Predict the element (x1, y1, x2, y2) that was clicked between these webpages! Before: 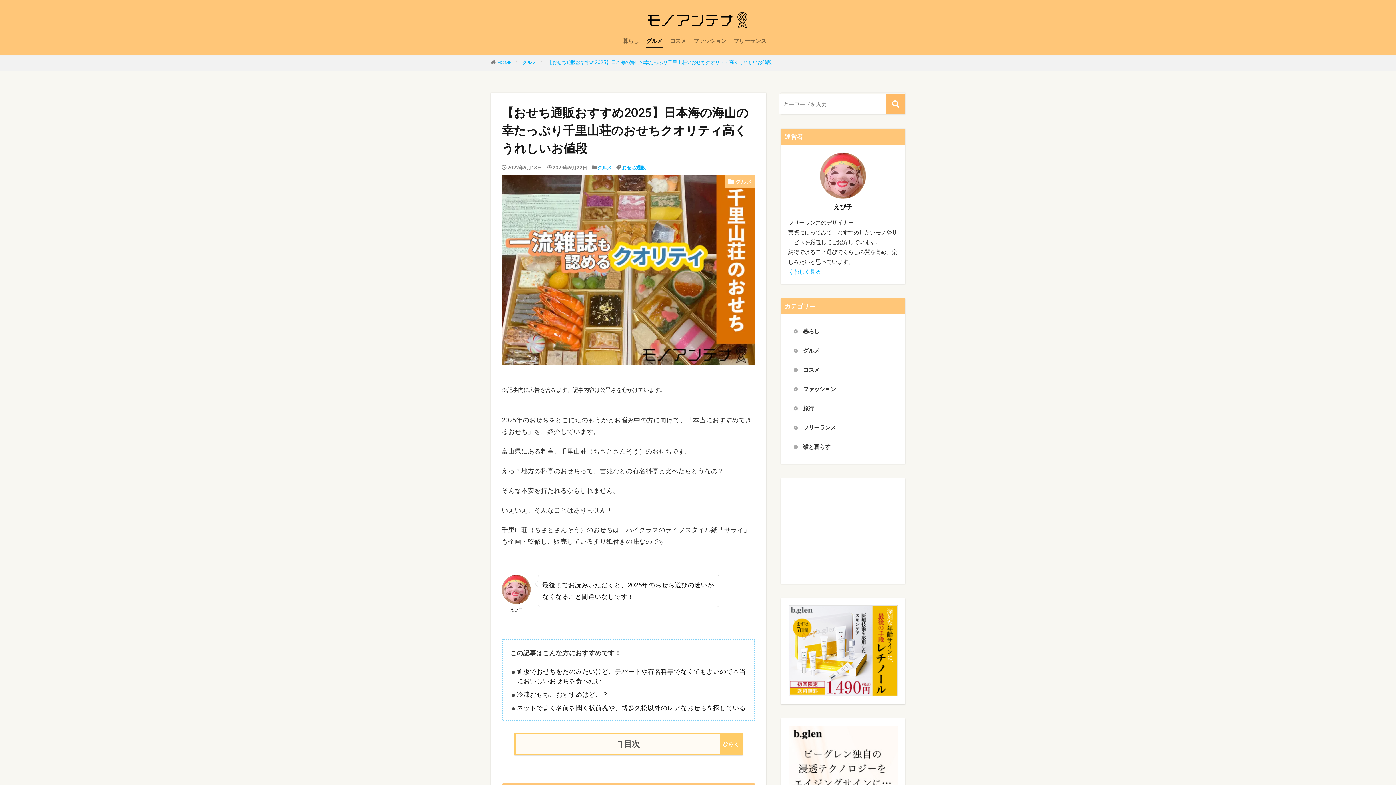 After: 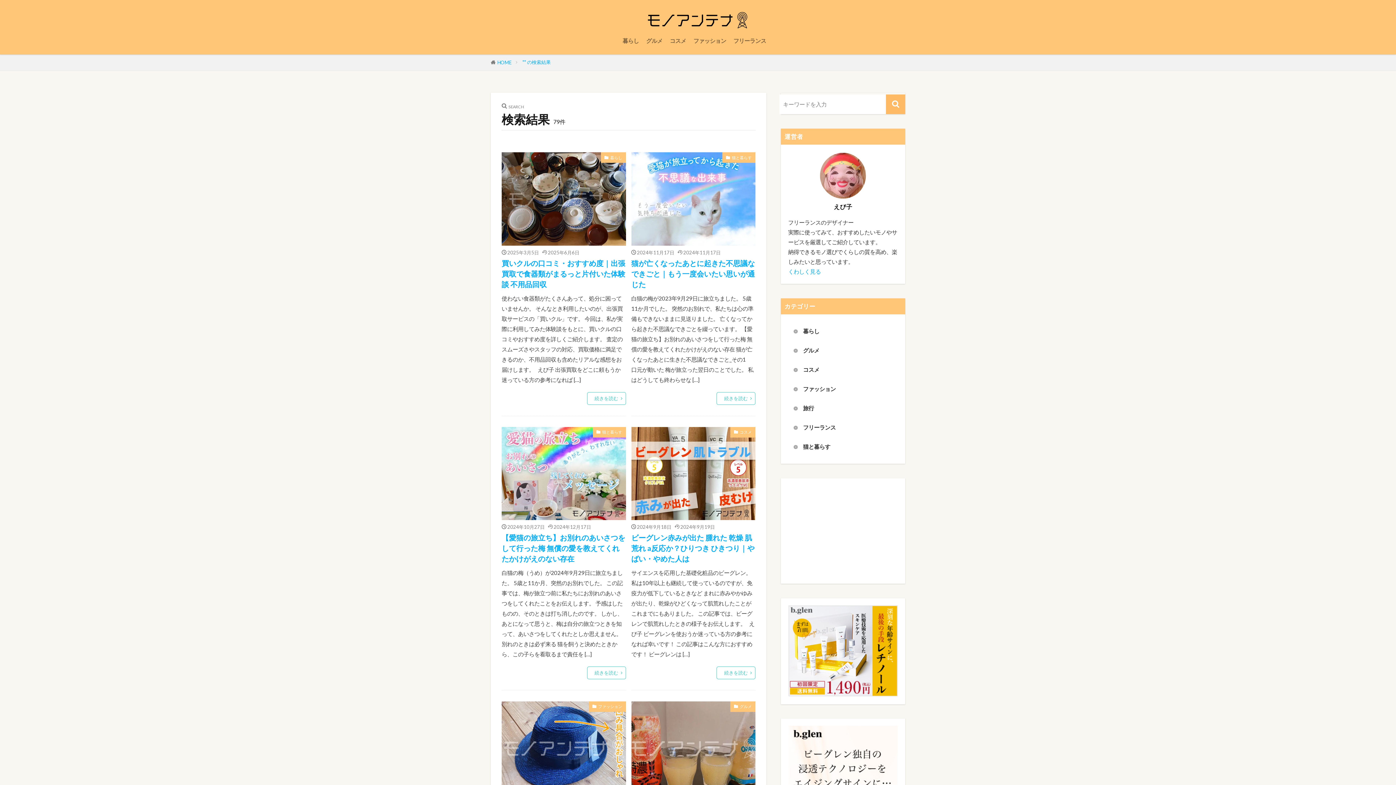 Action: bbox: (886, 94, 905, 114)